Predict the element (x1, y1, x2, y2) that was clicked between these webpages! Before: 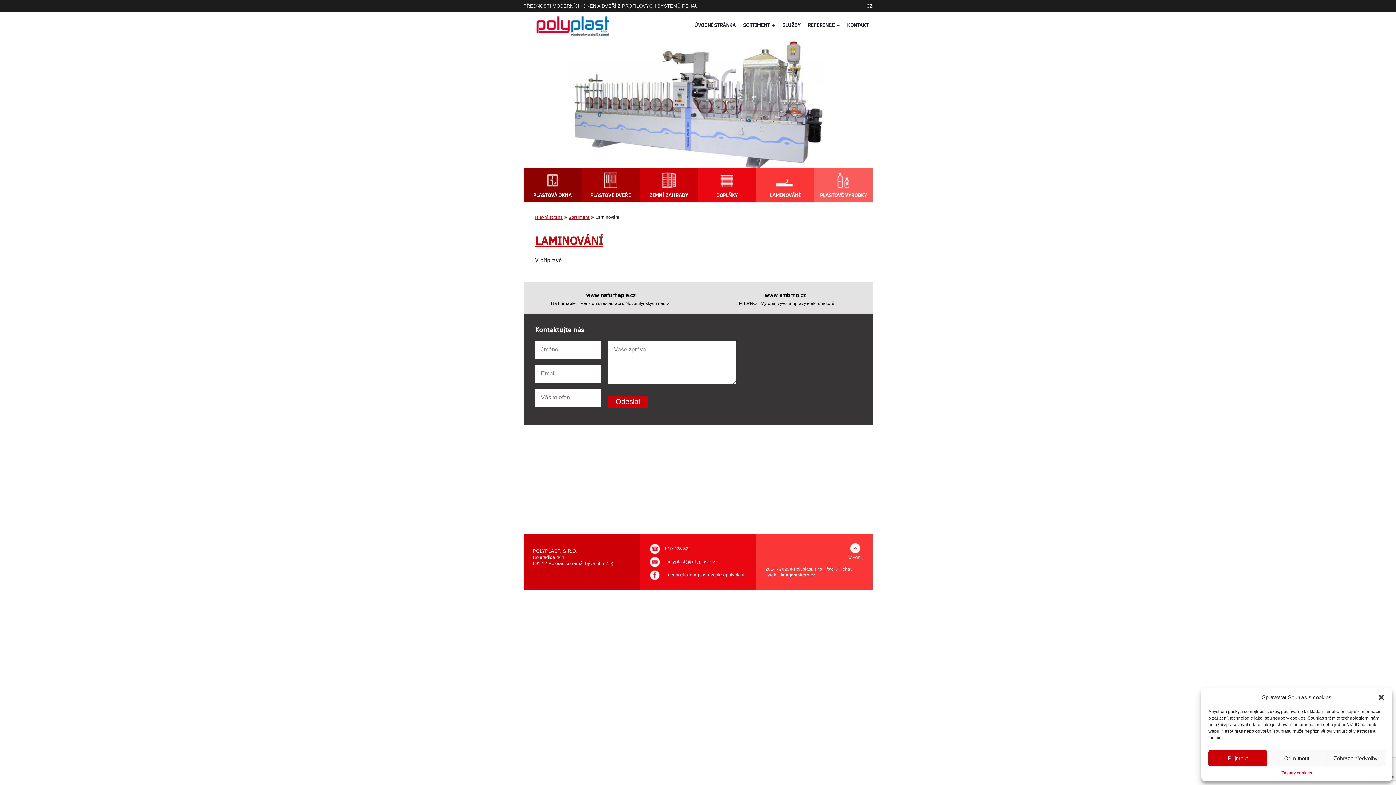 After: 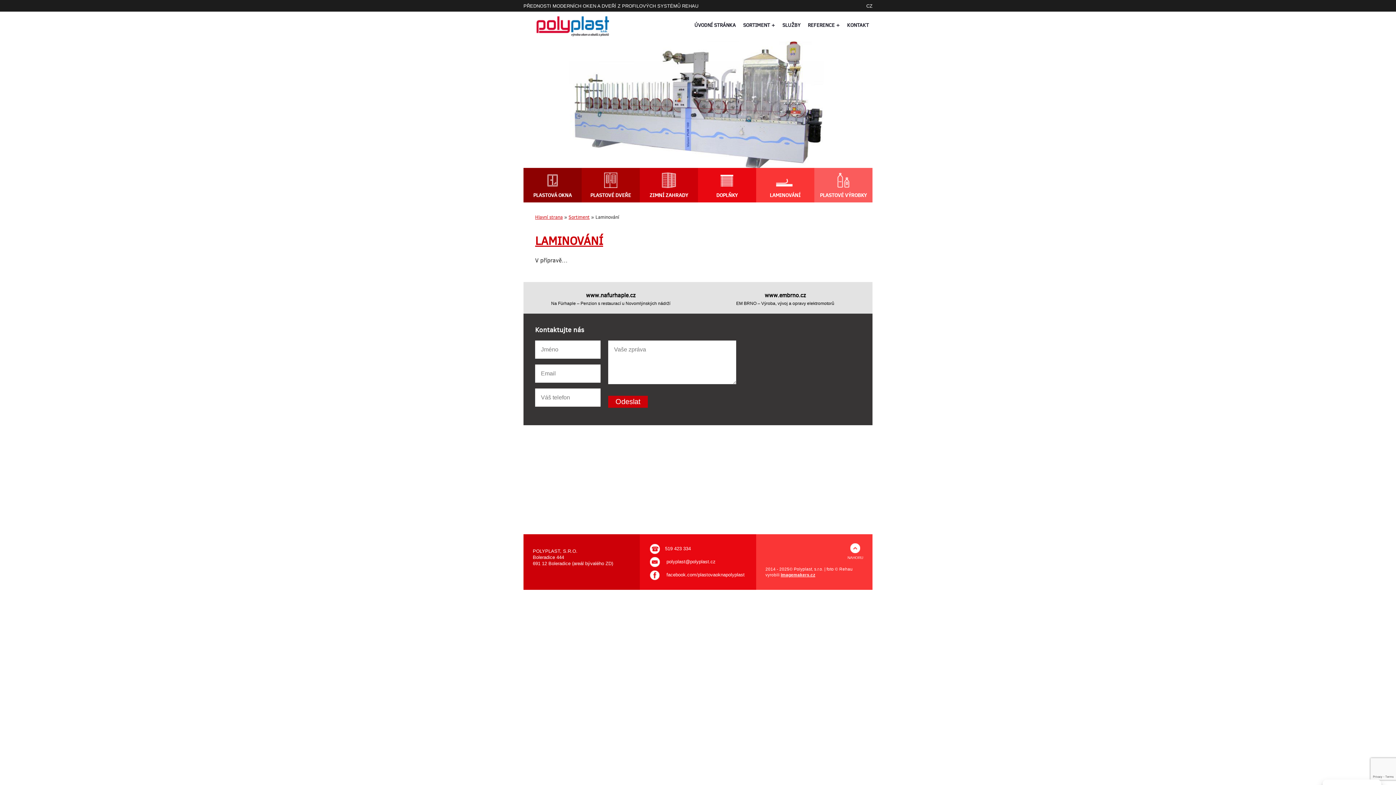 Action: bbox: (1378, 694, 1385, 701) label: Zavřít dialogové okno